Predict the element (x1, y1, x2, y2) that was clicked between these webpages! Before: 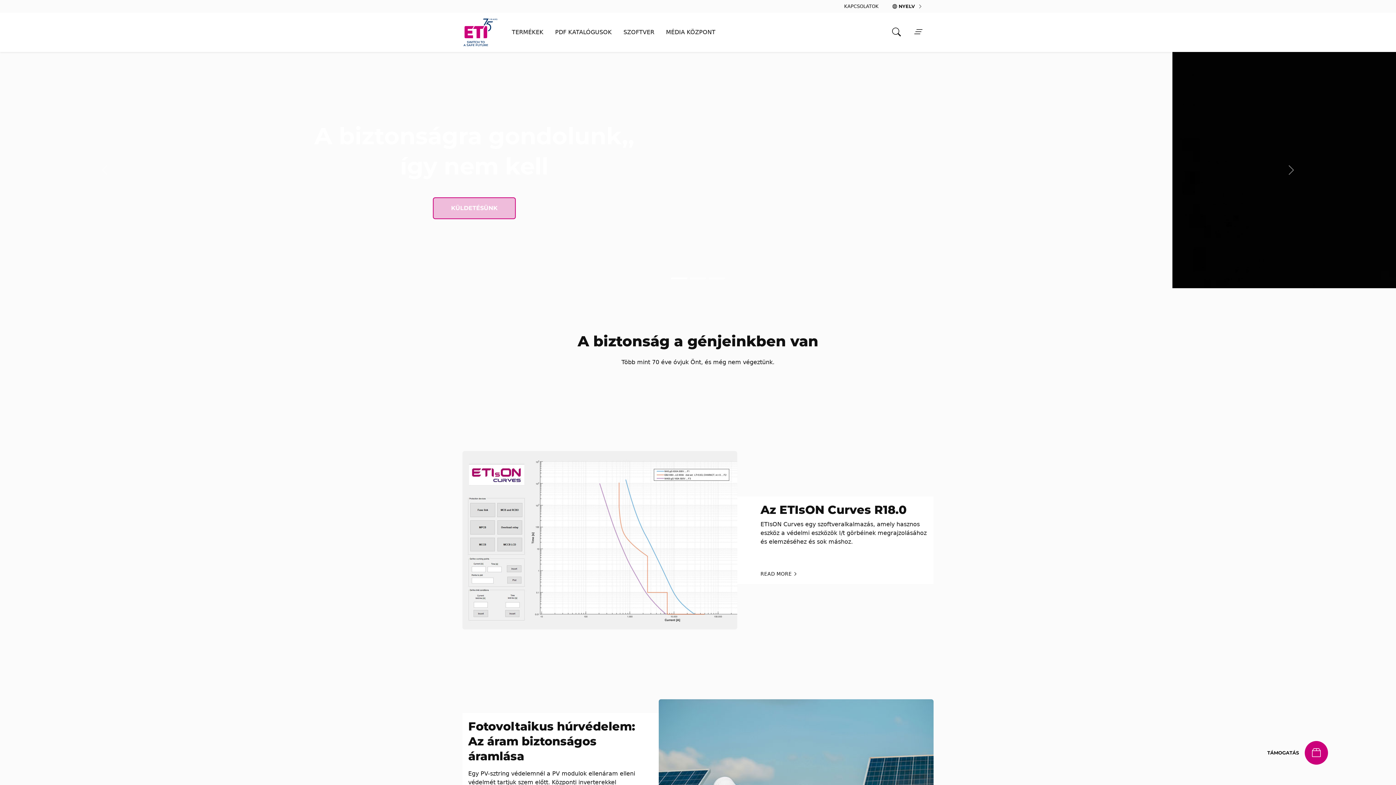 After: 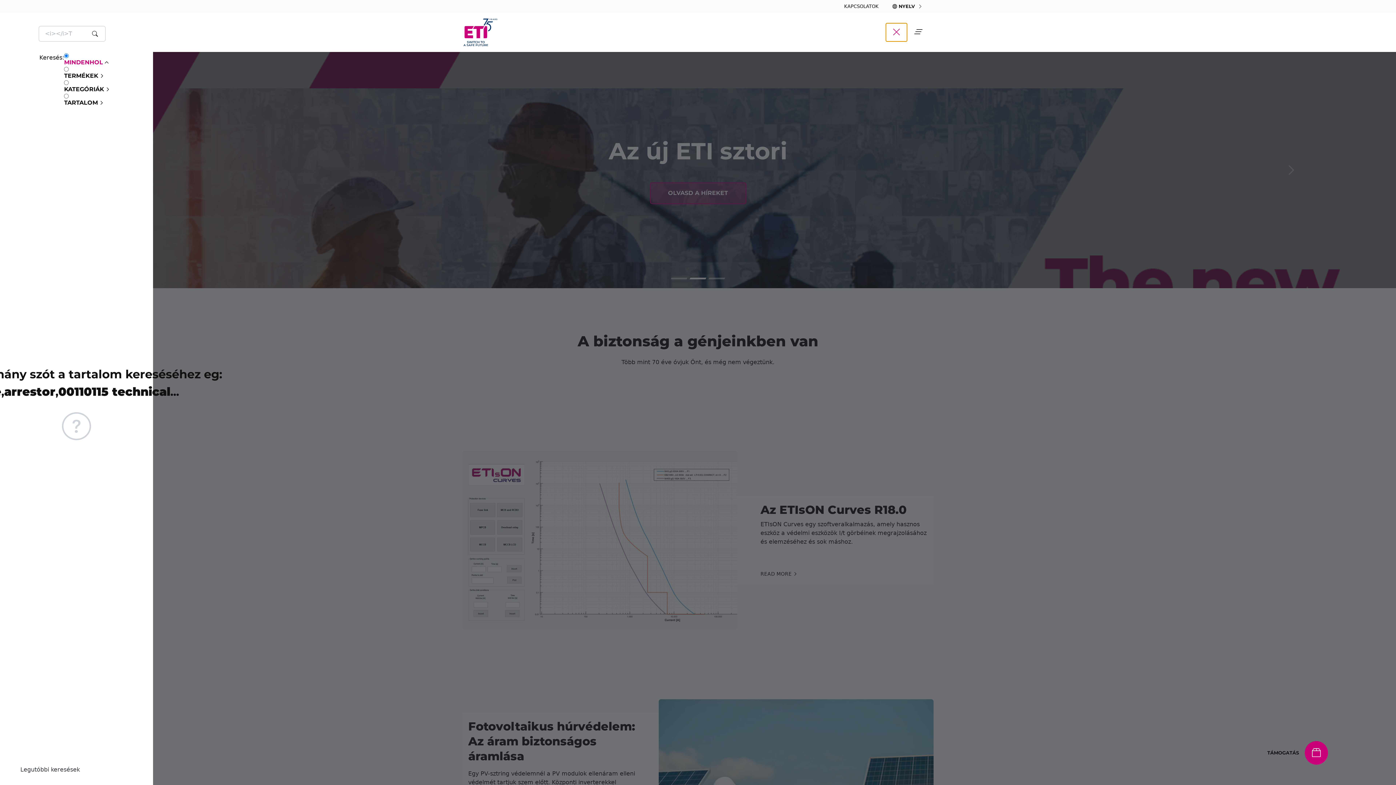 Action: label: Termékek és tartalom keresése bbox: (885, 22, 907, 41)